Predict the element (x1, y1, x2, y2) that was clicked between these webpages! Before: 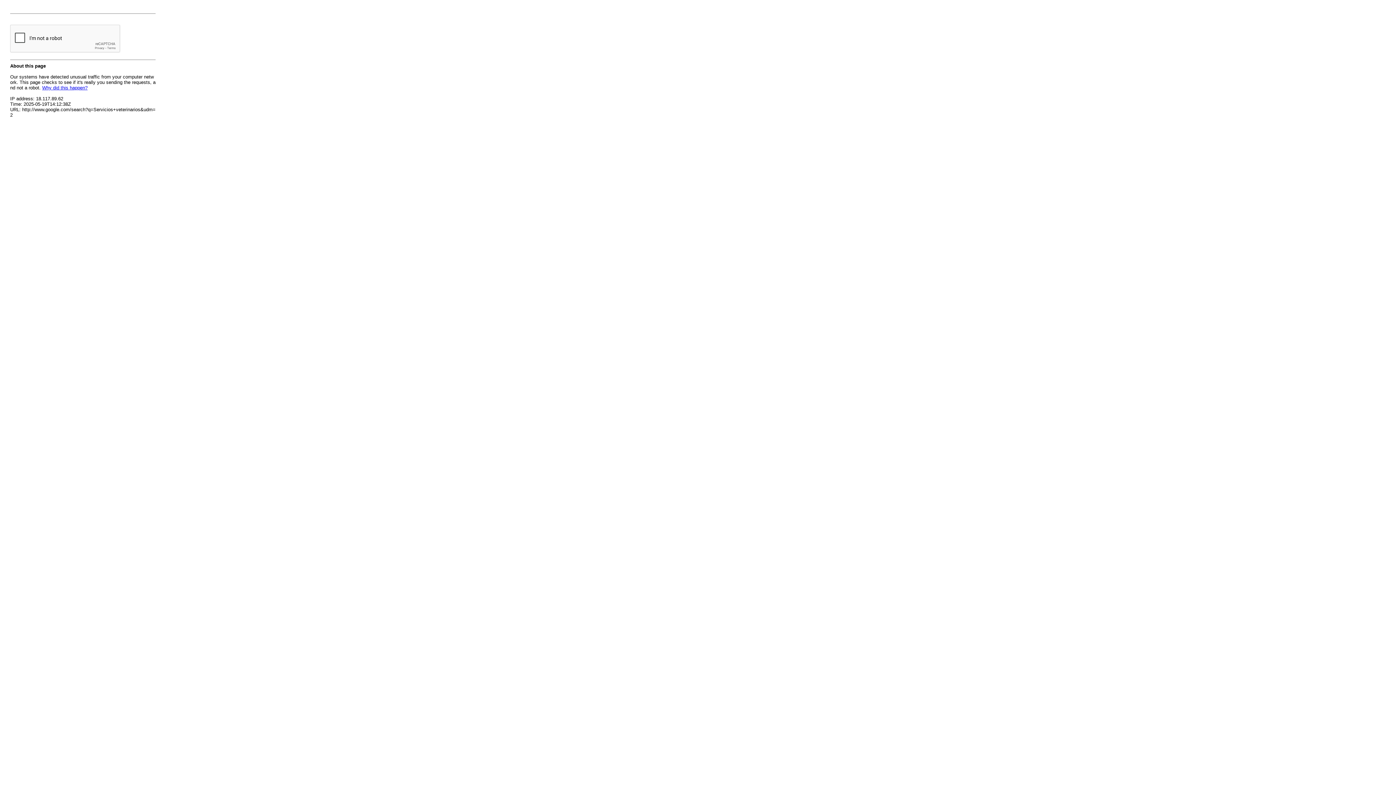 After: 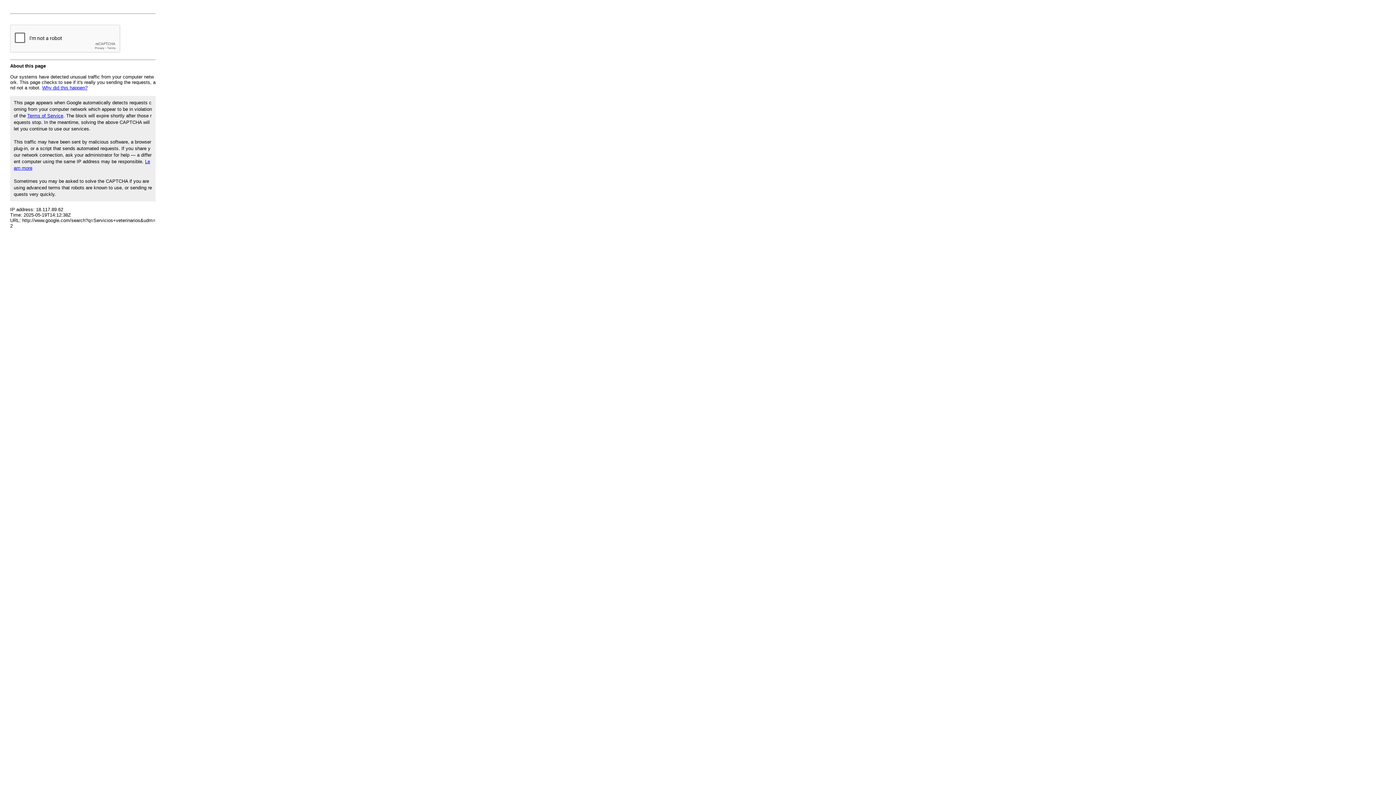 Action: label: Why did this happen? bbox: (42, 85, 87, 90)